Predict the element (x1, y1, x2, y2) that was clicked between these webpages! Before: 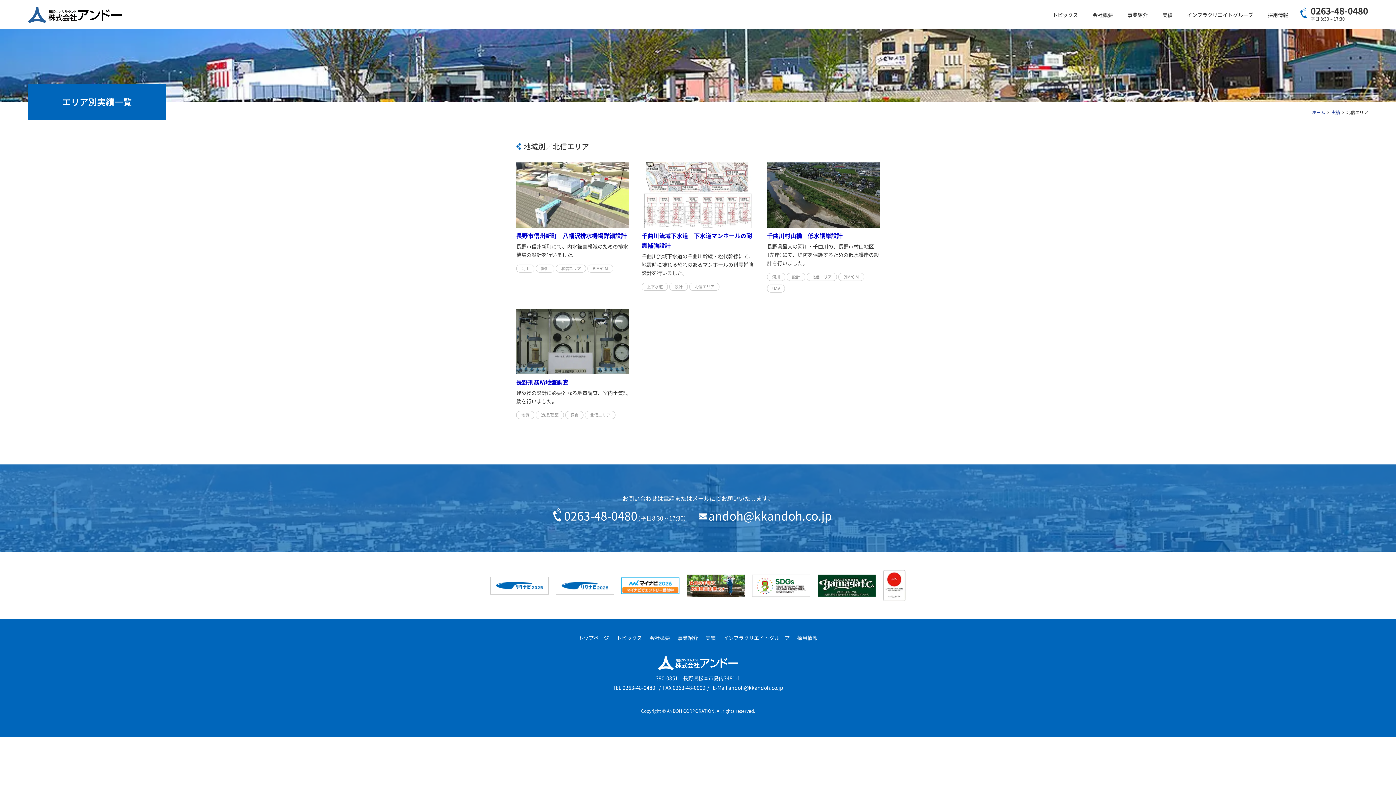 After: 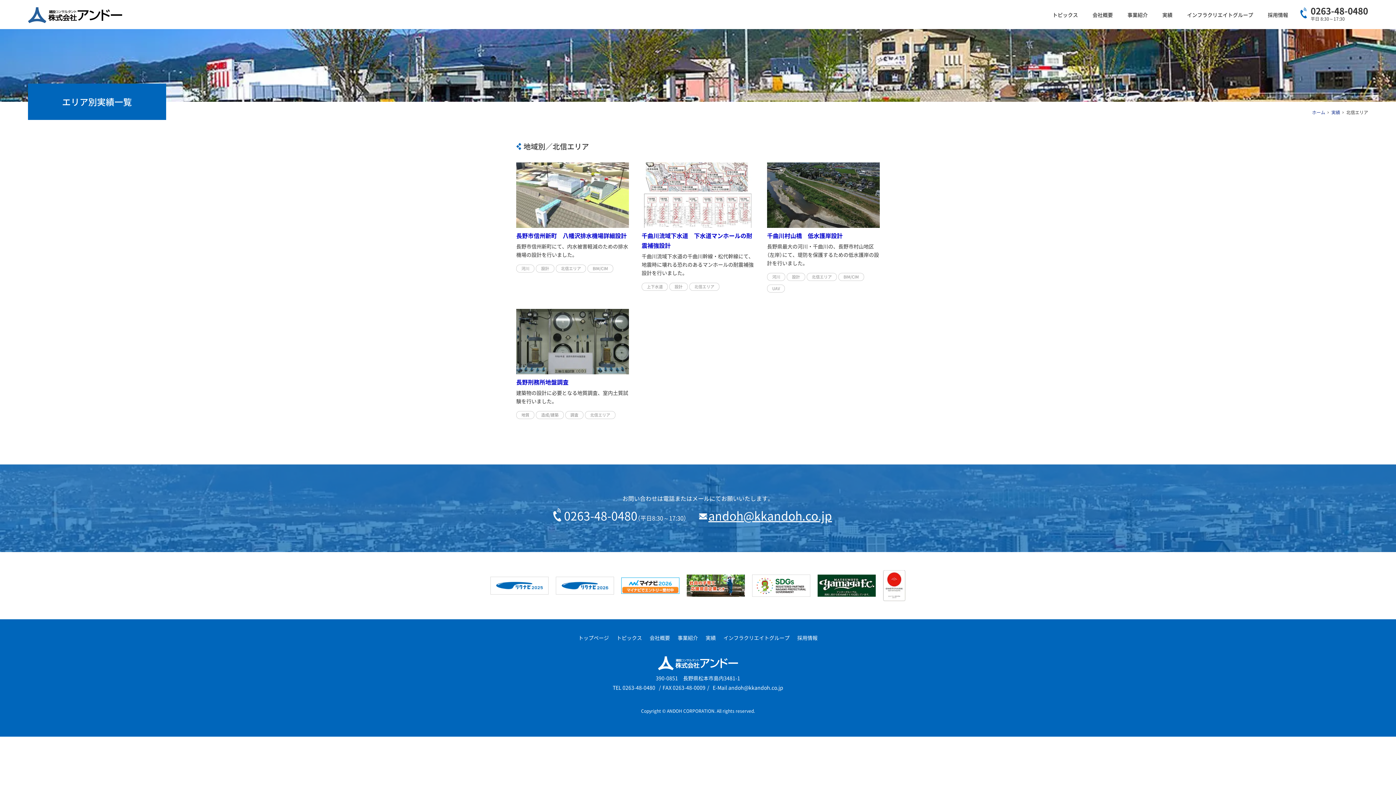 Action: label: andoh@kkandoh.co.jp bbox: (708, 507, 832, 524)